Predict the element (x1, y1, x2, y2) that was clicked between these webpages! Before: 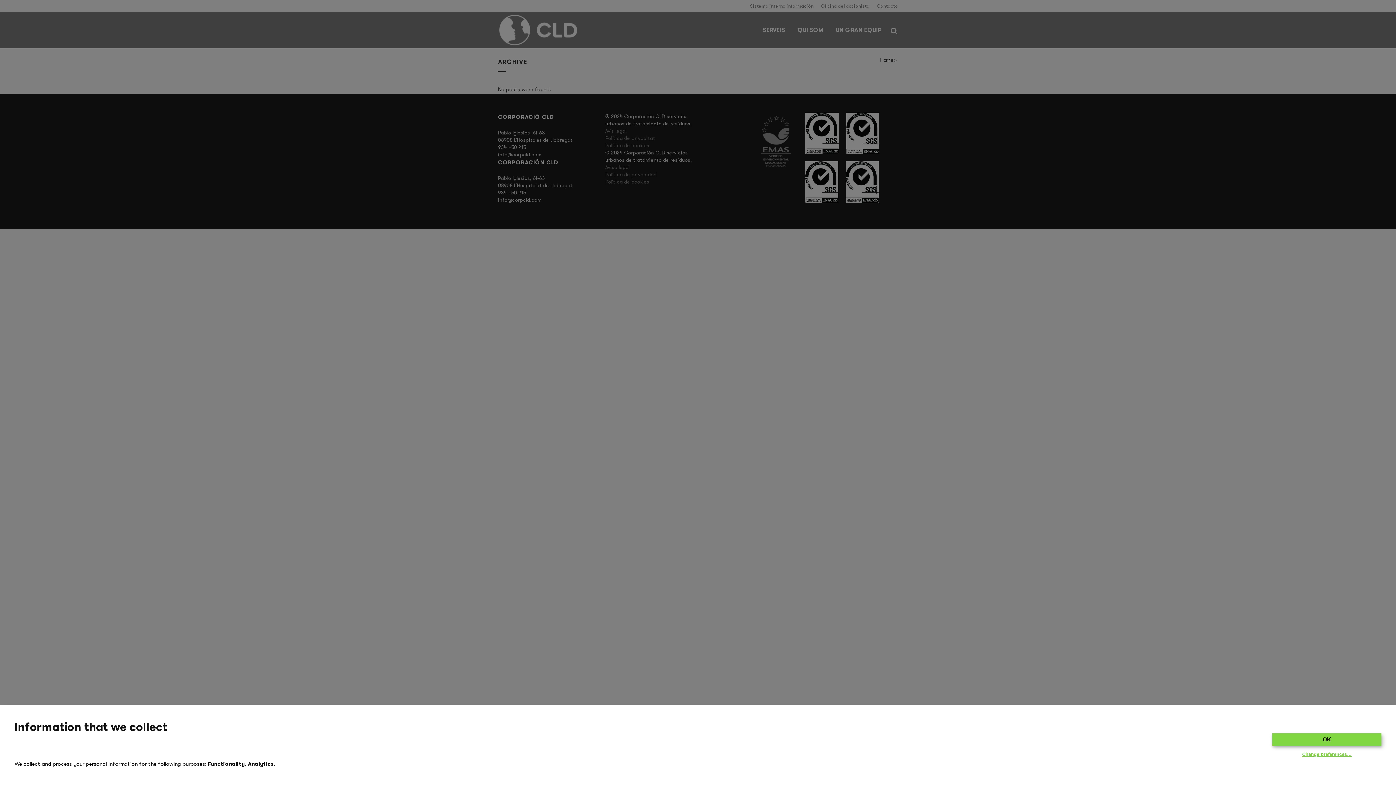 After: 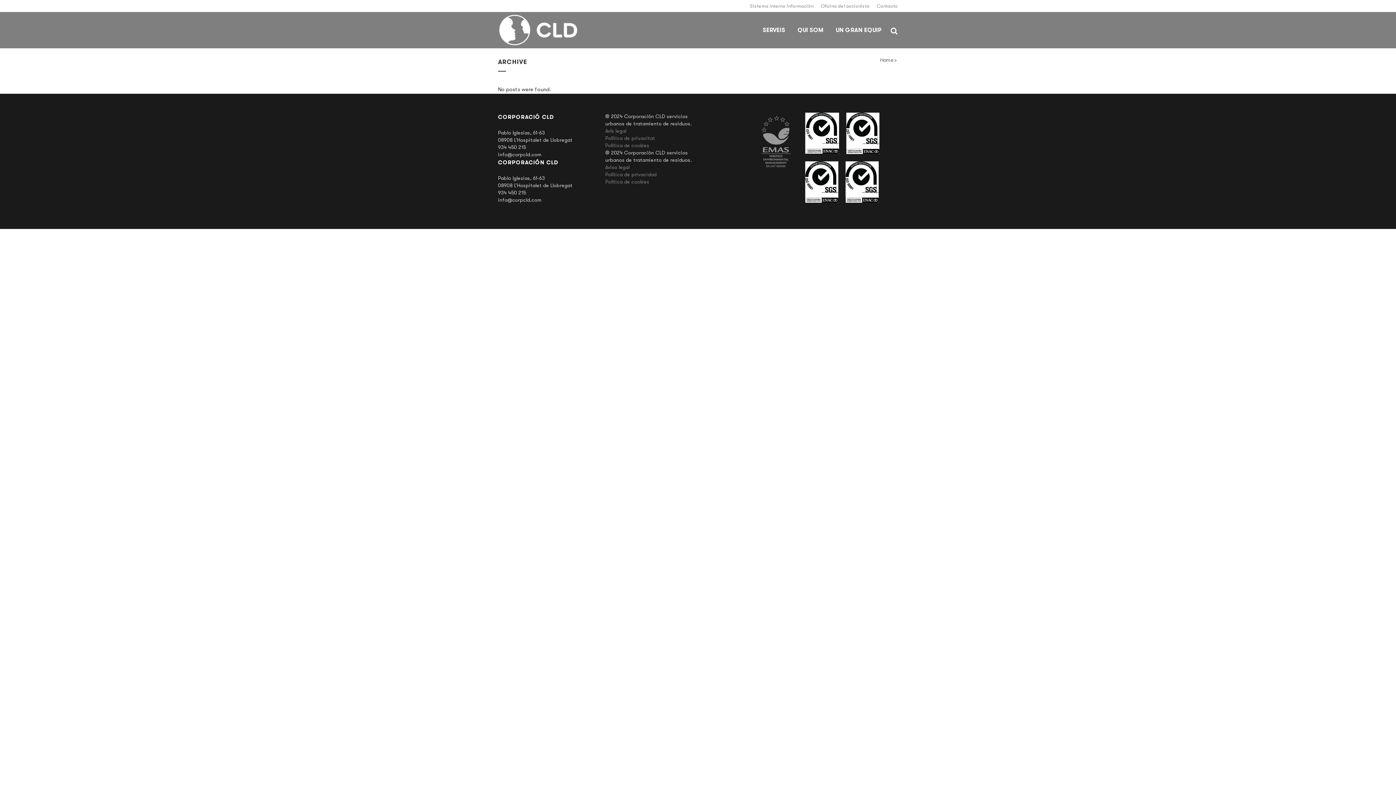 Action: bbox: (1272, 733, 1381, 746) label: OK